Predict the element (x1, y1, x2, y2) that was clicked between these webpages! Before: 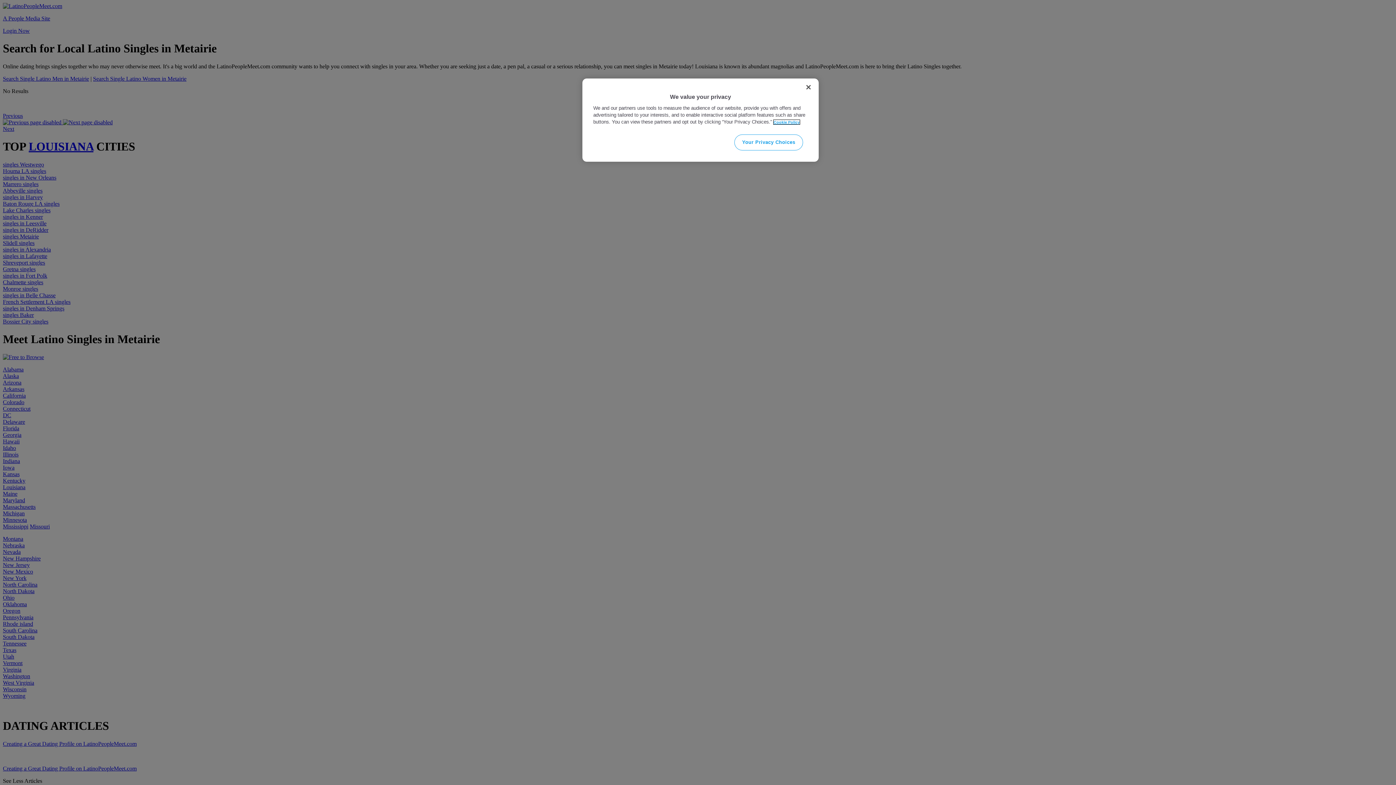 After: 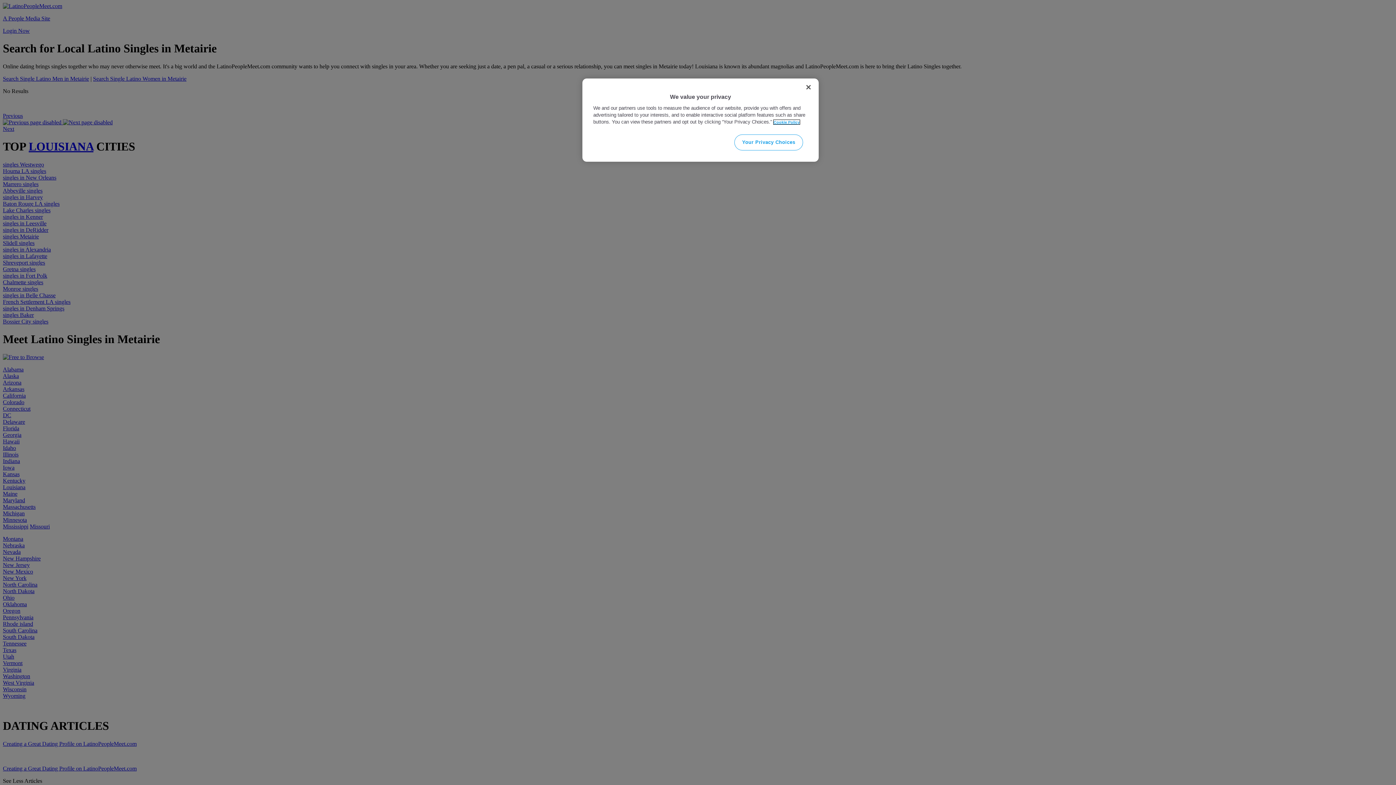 Action: label: More information about your privacy, opens in a new tab bbox: (773, 120, 800, 124)